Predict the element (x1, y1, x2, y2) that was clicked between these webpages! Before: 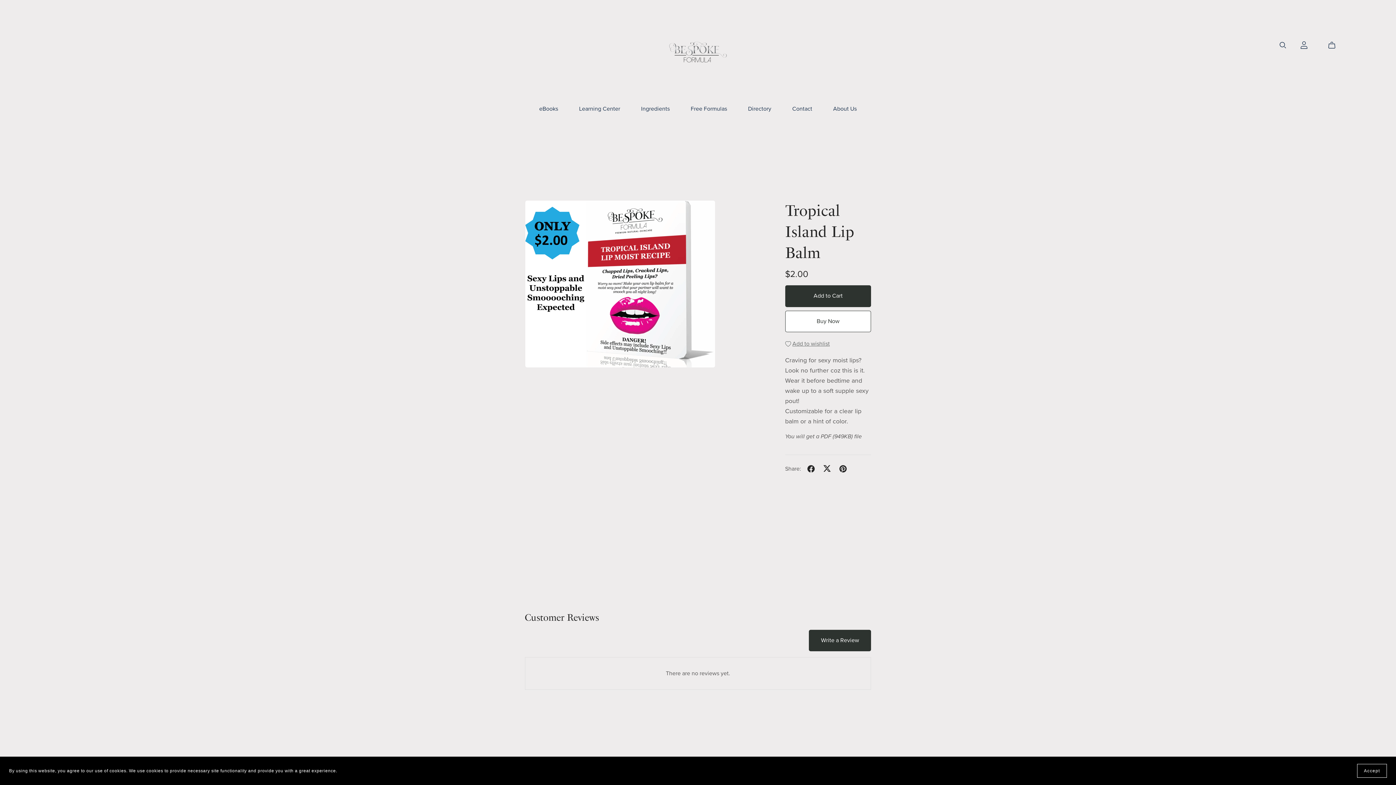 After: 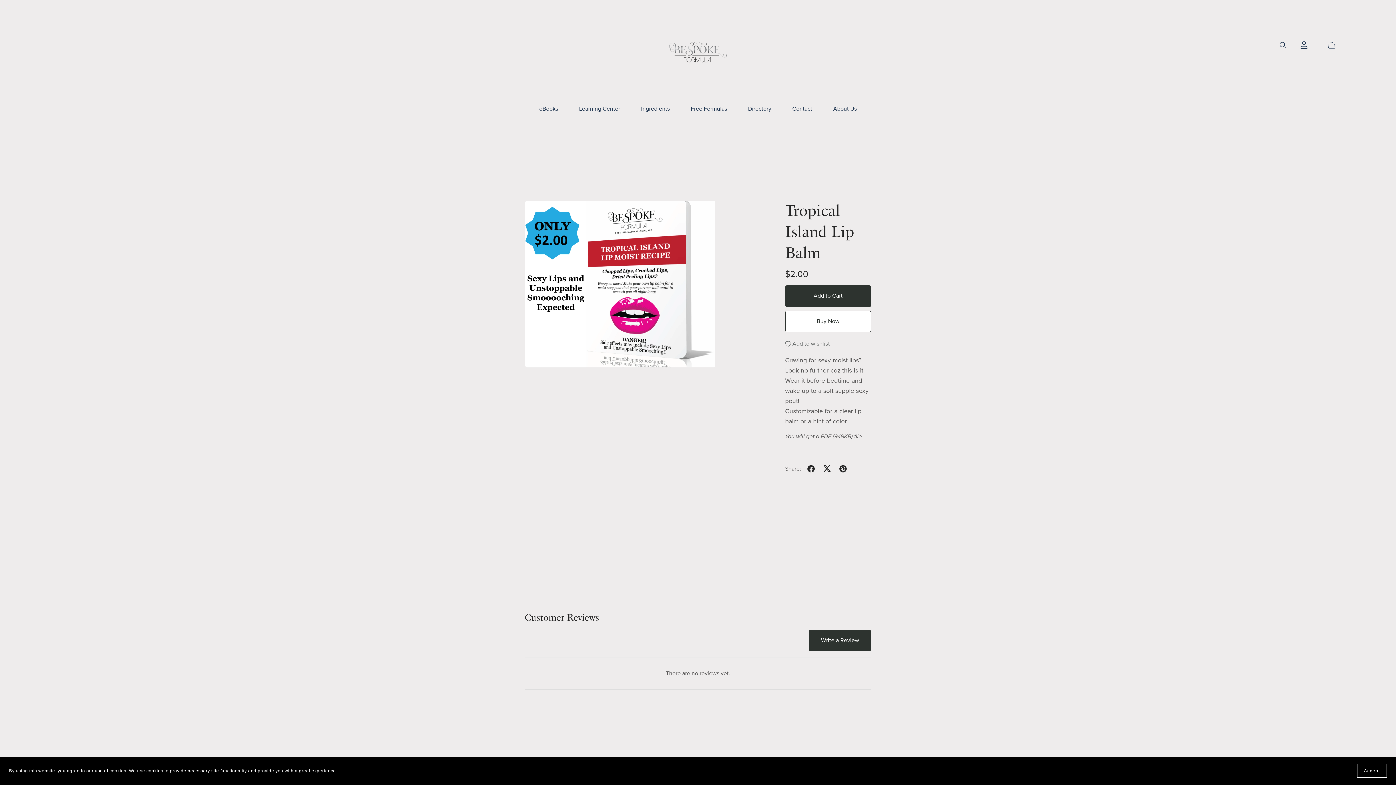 Action: bbox: (804, 462, 817, 475)